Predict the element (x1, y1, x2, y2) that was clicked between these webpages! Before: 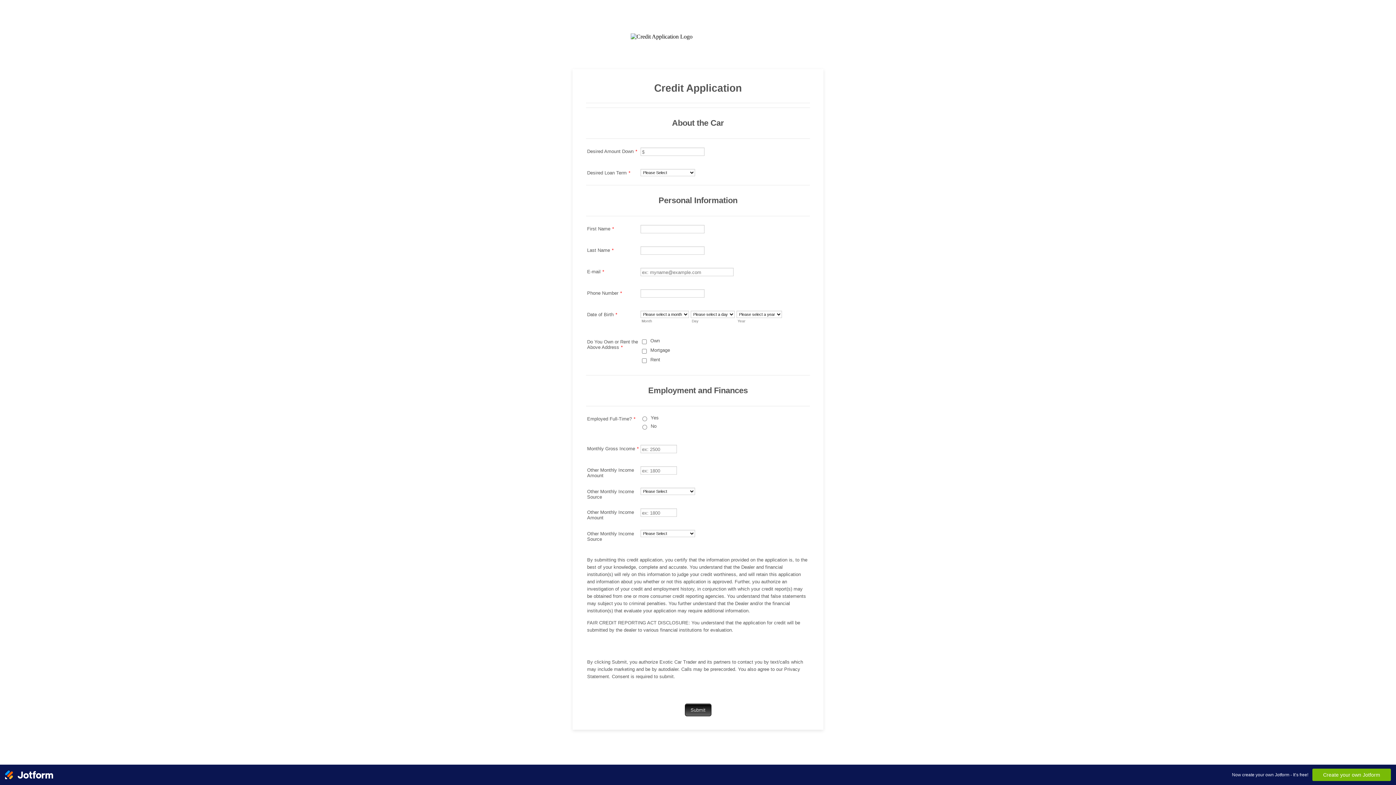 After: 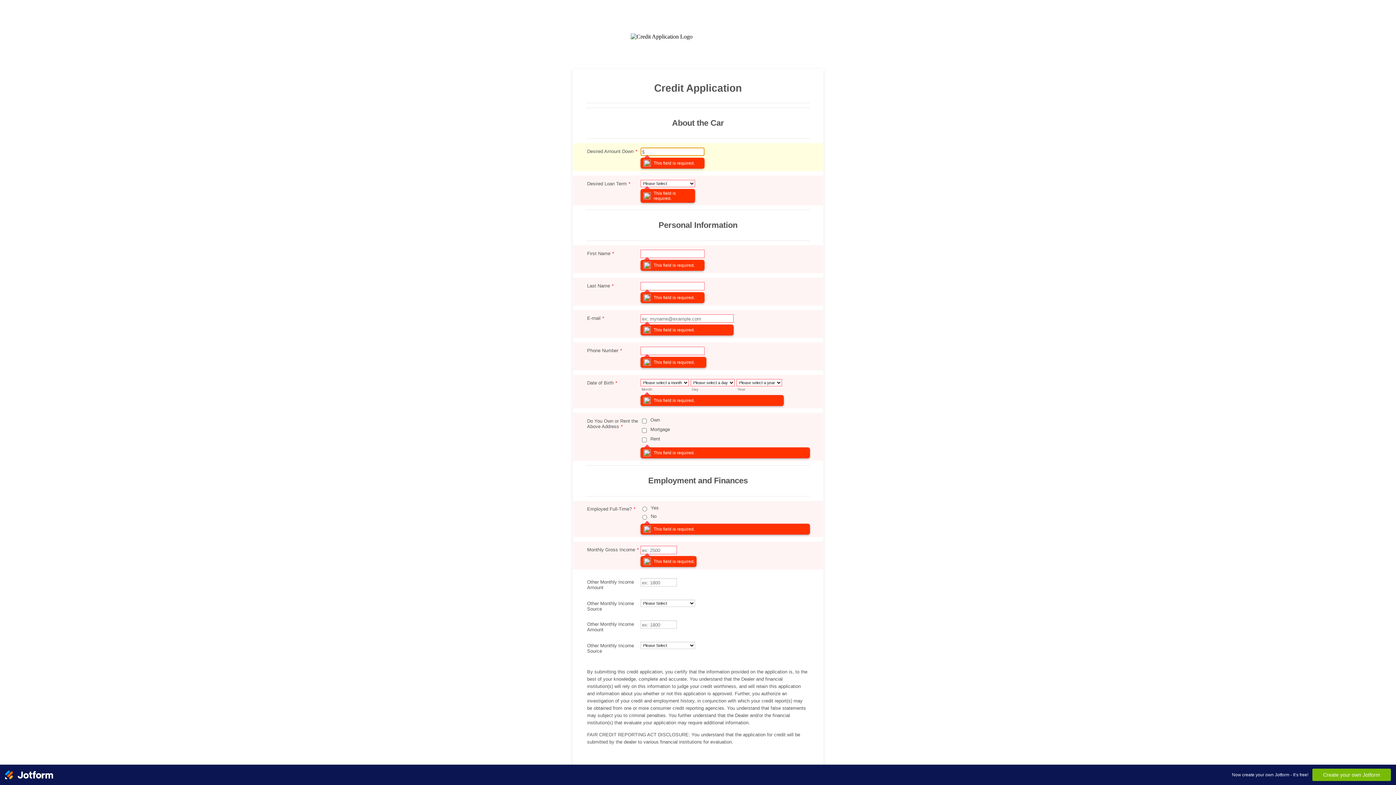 Action: bbox: (684, 704, 711, 716) label: Submit